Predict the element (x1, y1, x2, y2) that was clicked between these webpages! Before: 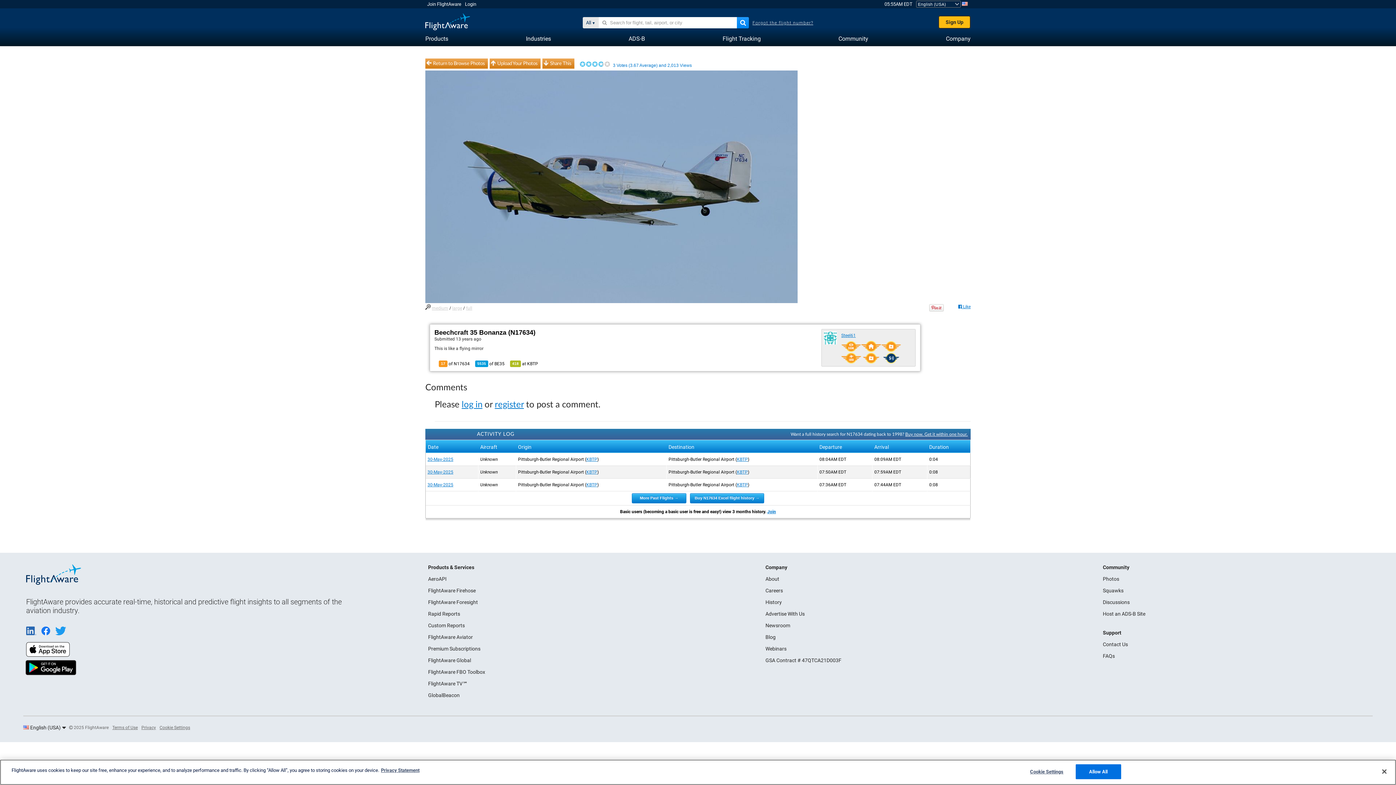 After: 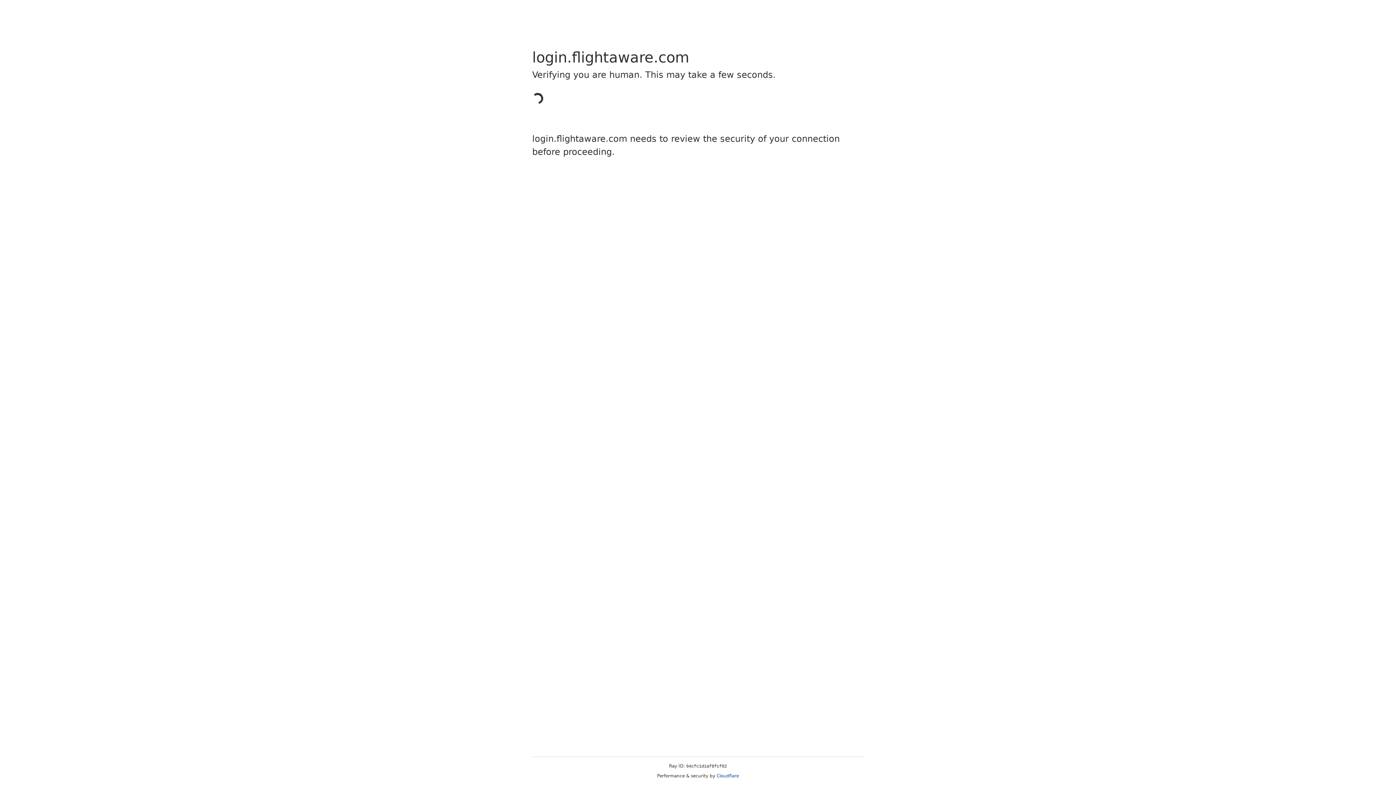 Action: label: Join FlightAware bbox: (427, 1, 461, 6)